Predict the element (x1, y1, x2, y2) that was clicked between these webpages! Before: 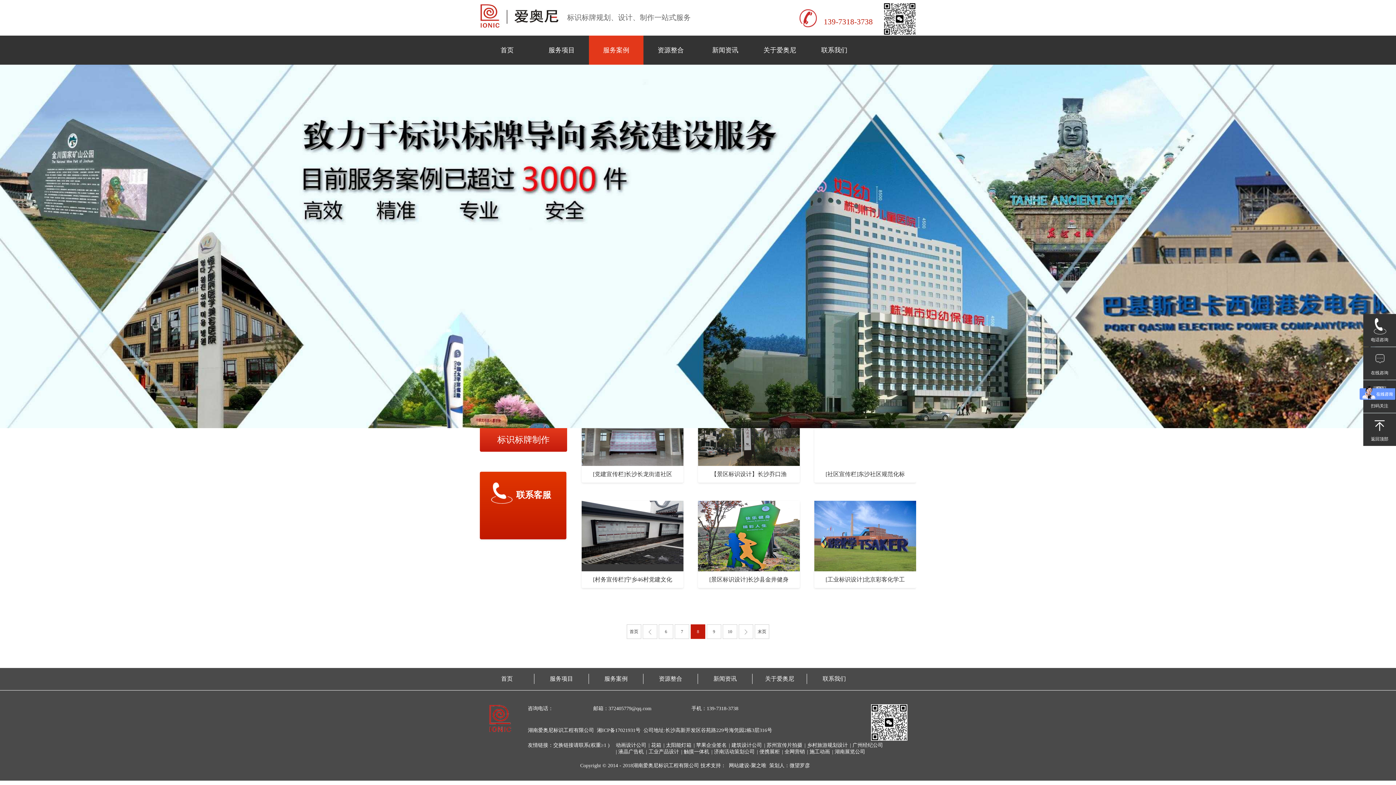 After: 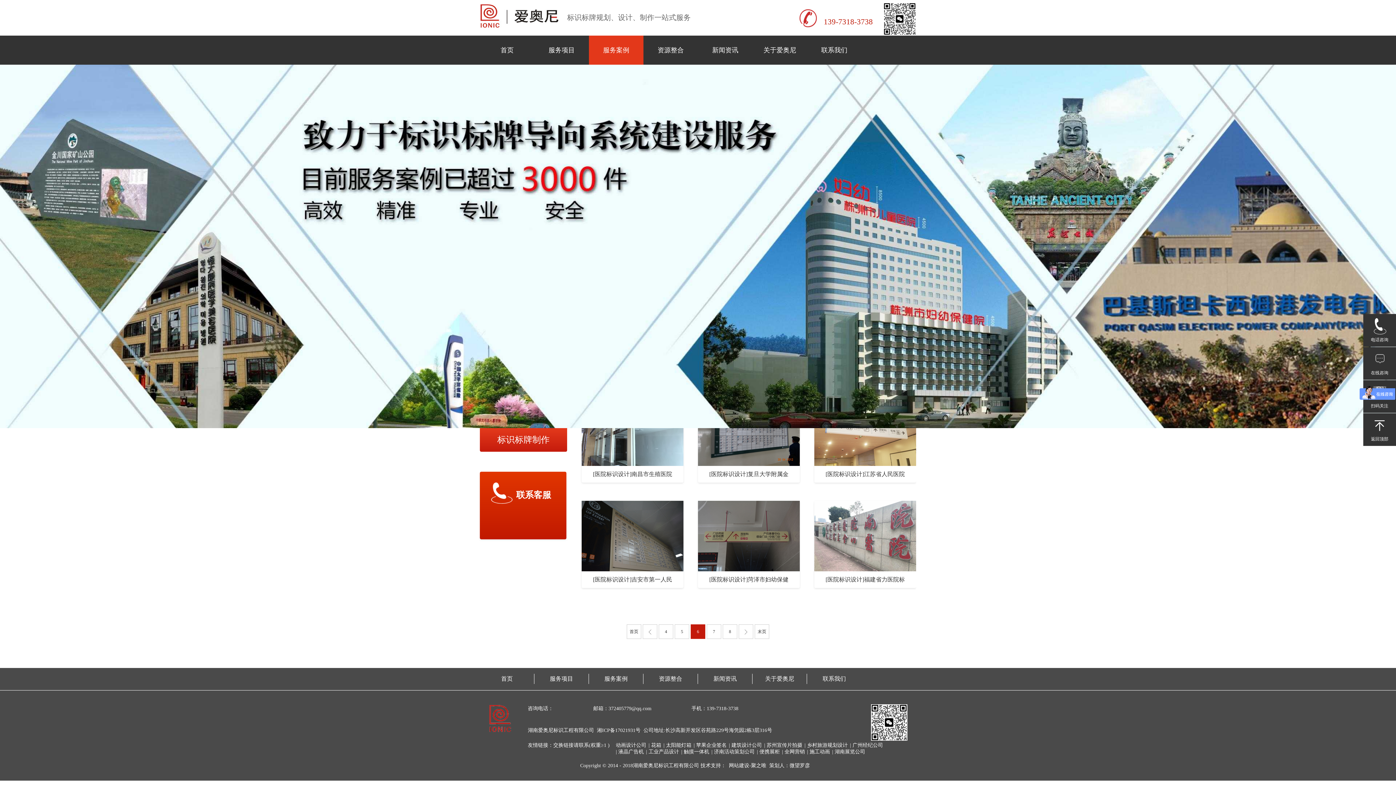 Action: label: 6 bbox: (658, 624, 673, 639)